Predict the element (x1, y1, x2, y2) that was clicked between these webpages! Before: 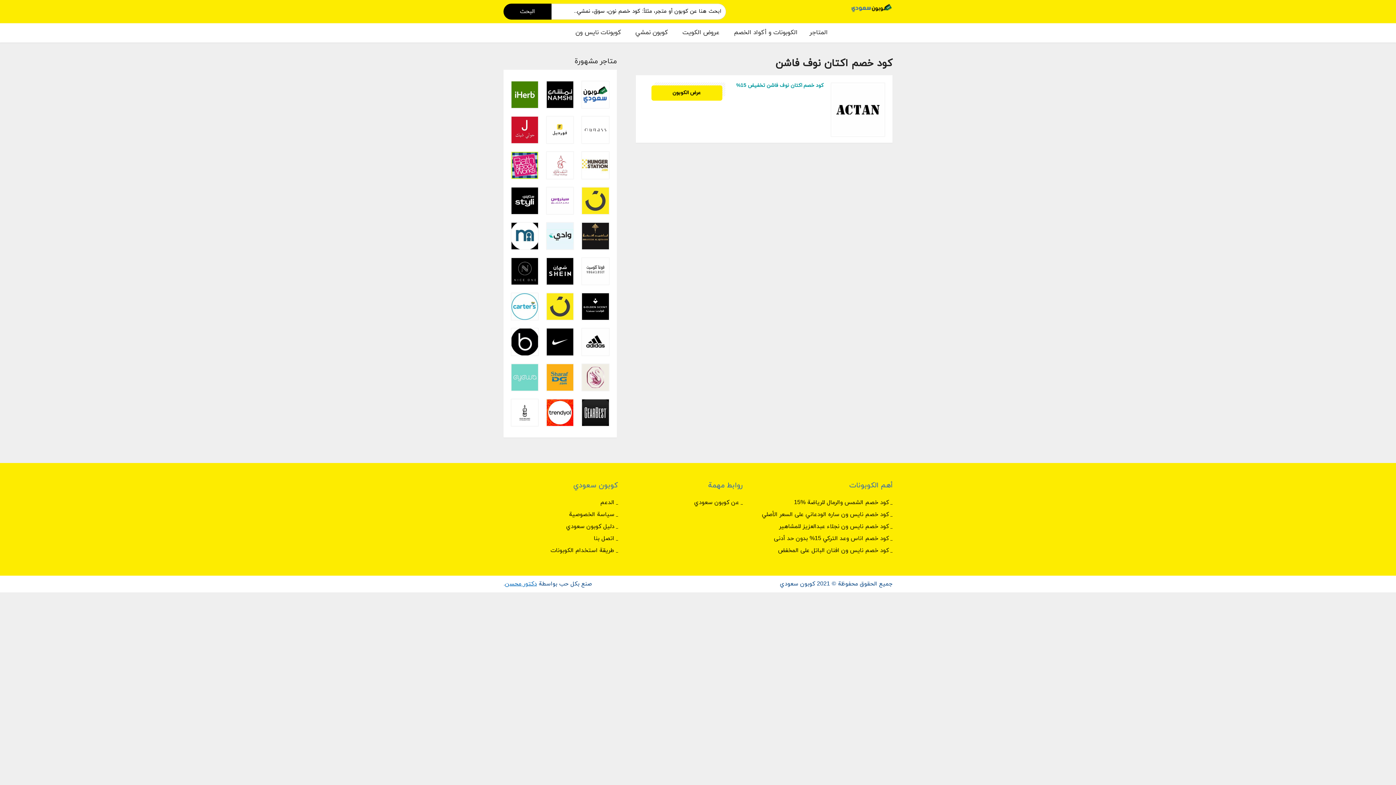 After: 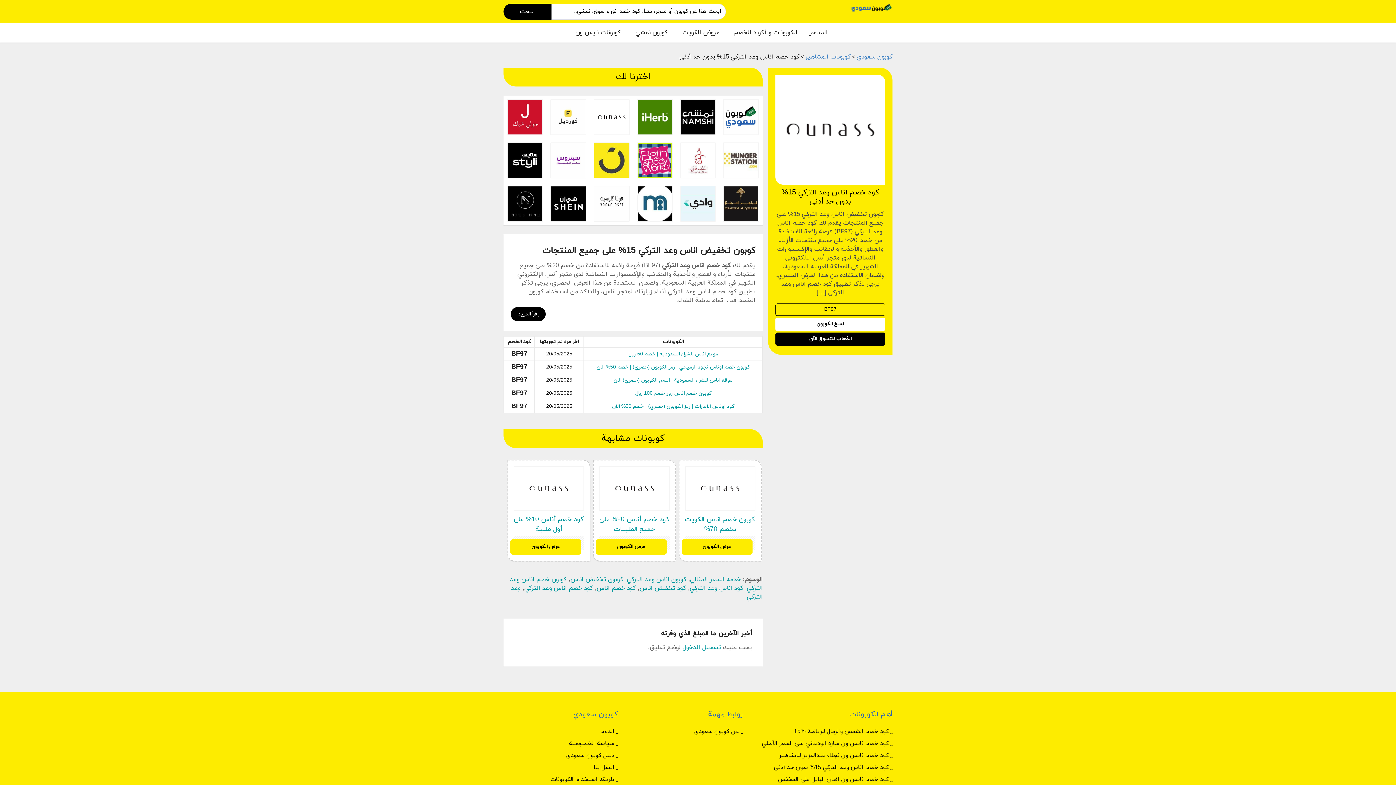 Action: label: كود خصم اناس وعد التركي 15% بدون حد أدنى bbox: (753, 533, 892, 545)